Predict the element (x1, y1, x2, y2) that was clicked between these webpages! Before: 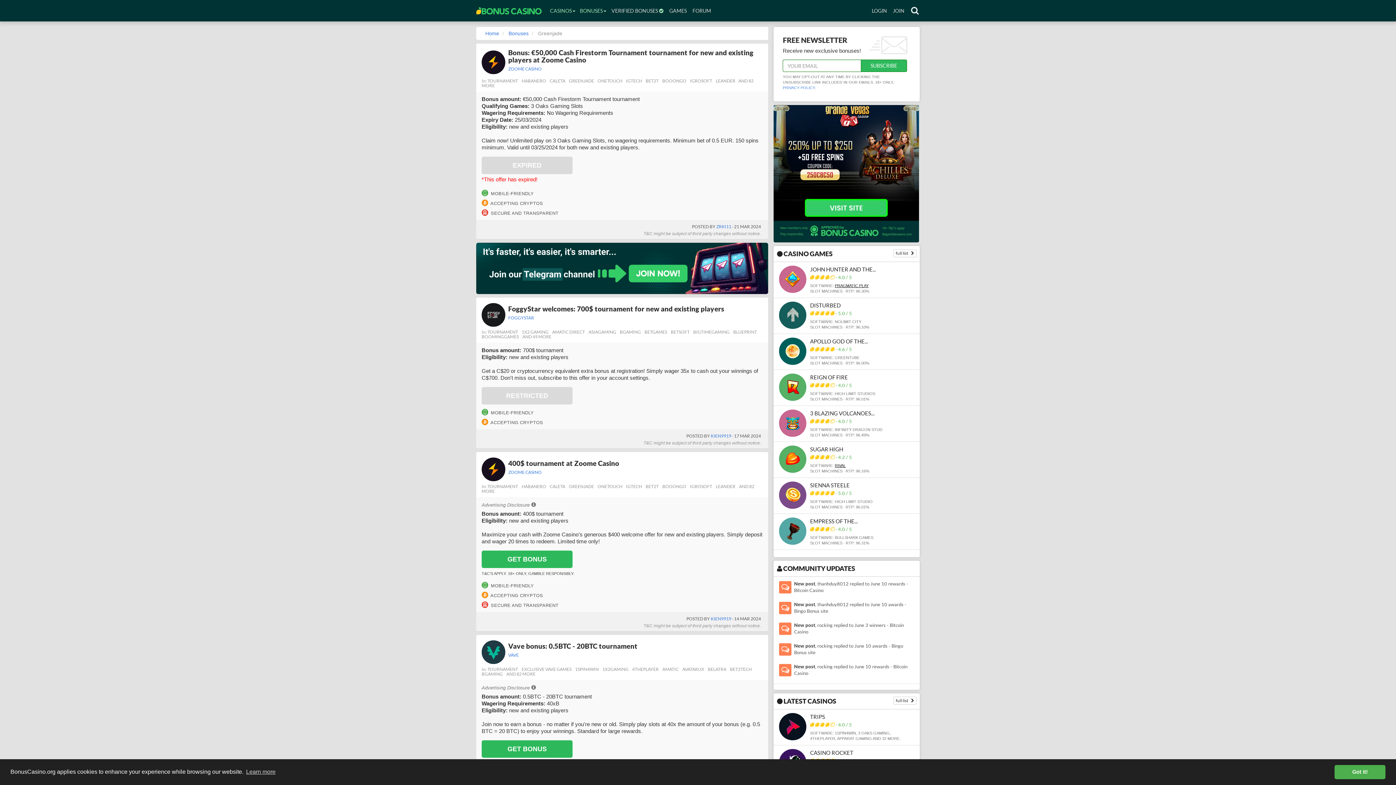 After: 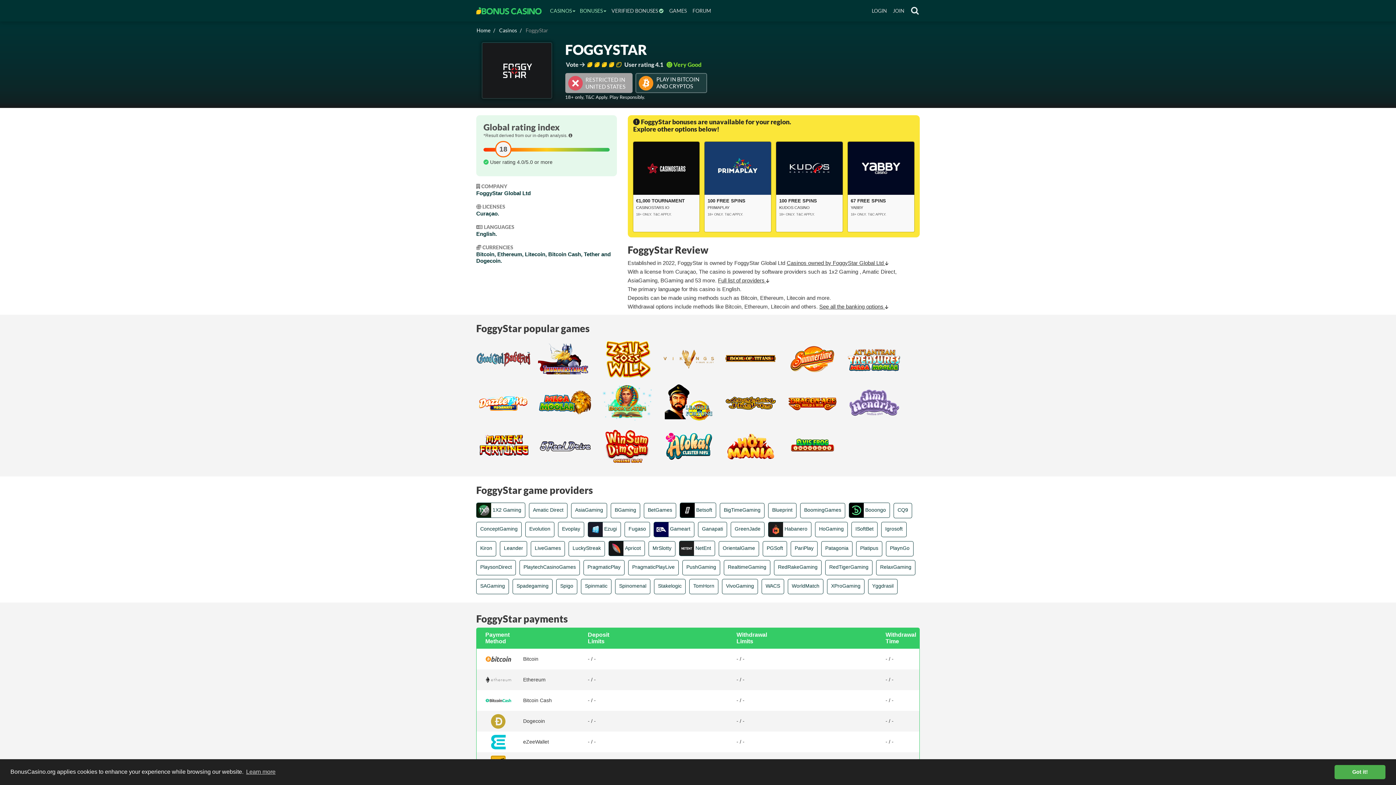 Action: label: FOGGYSTAR bbox: (508, 315, 534, 320)